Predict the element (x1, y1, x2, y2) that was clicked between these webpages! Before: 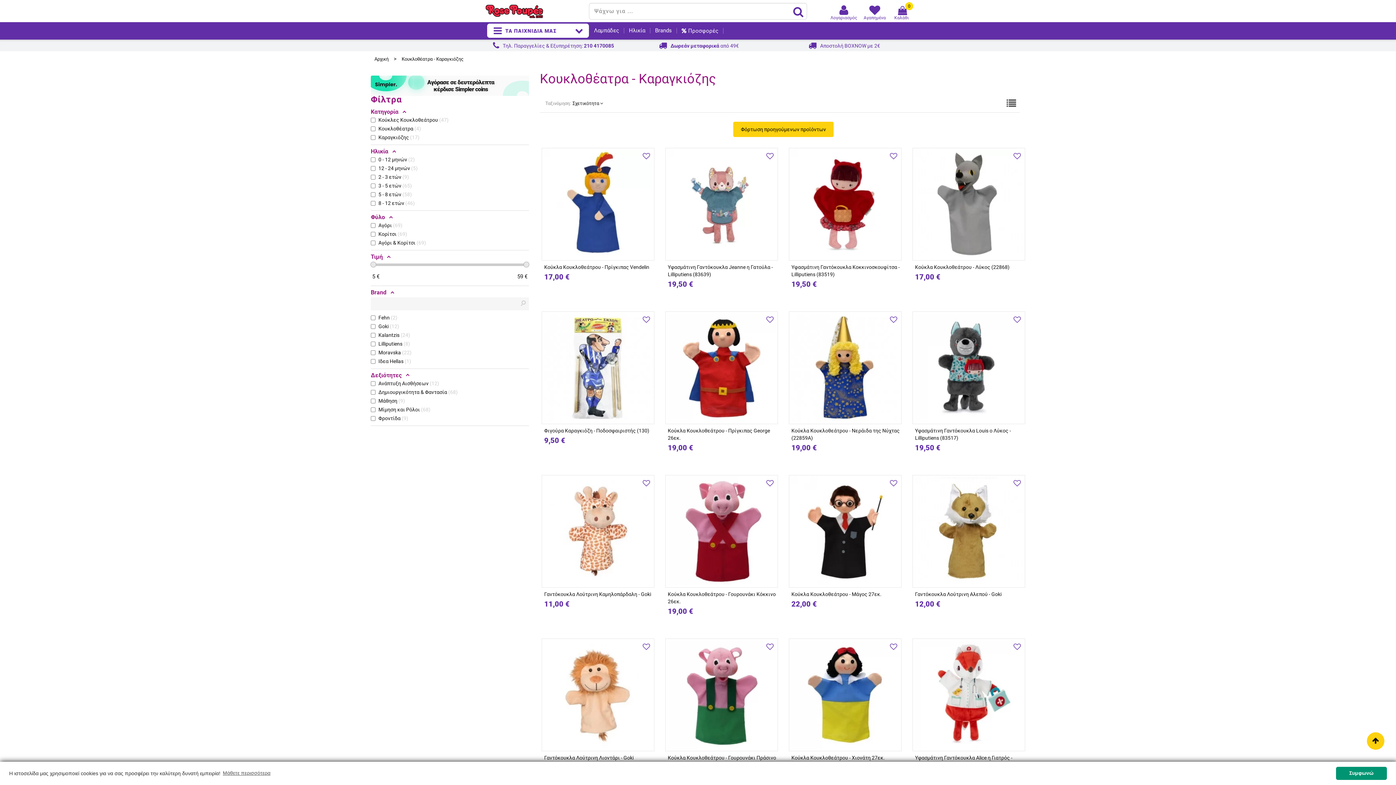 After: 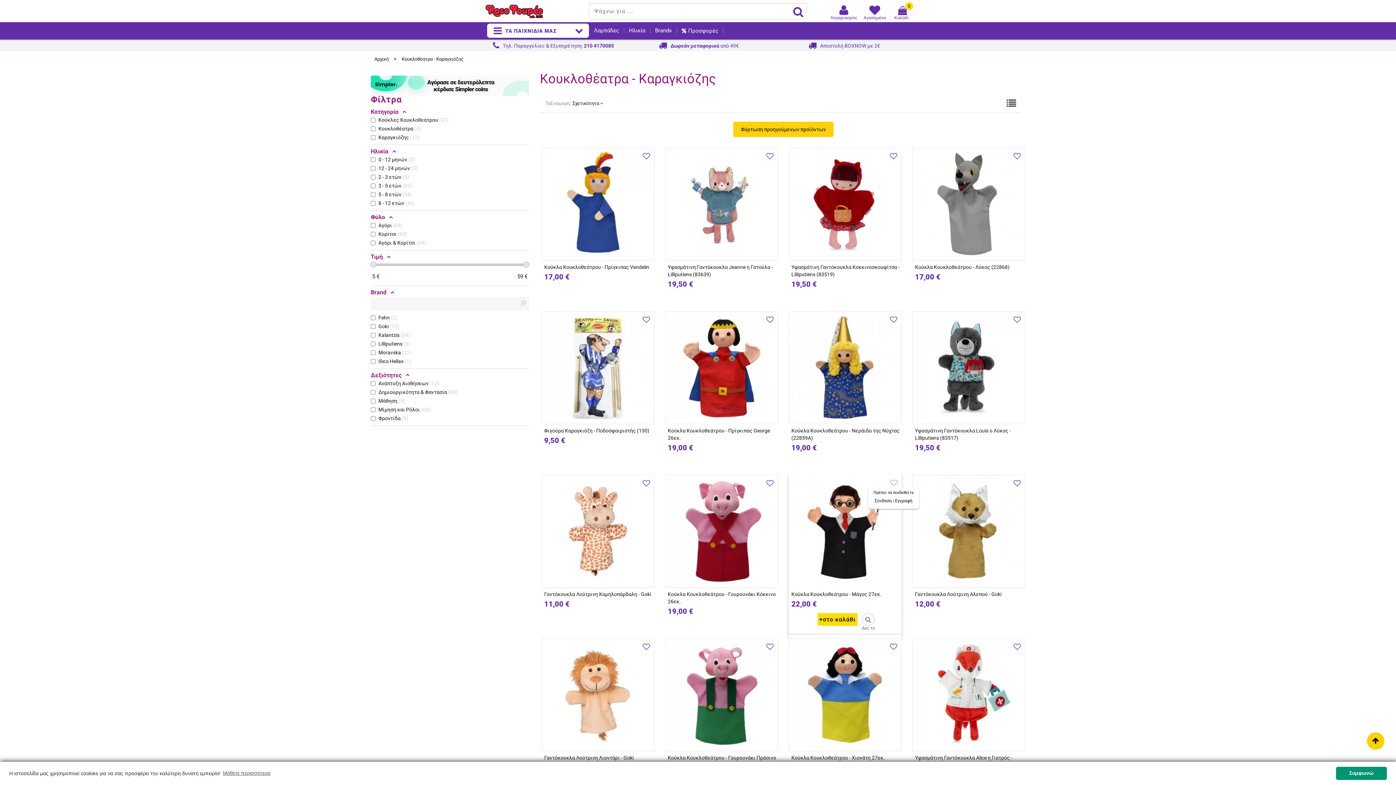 Action: bbox: (888, 478, 899, 487)